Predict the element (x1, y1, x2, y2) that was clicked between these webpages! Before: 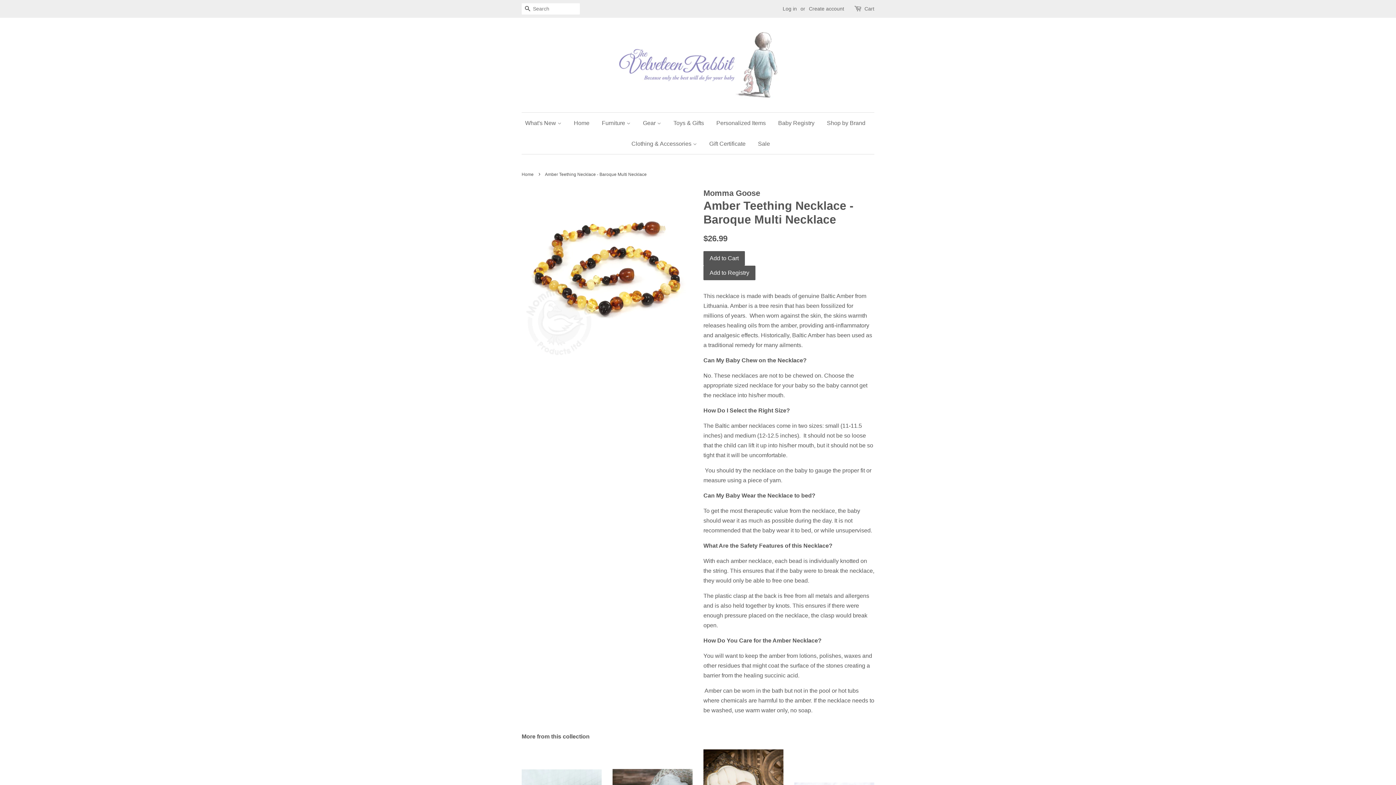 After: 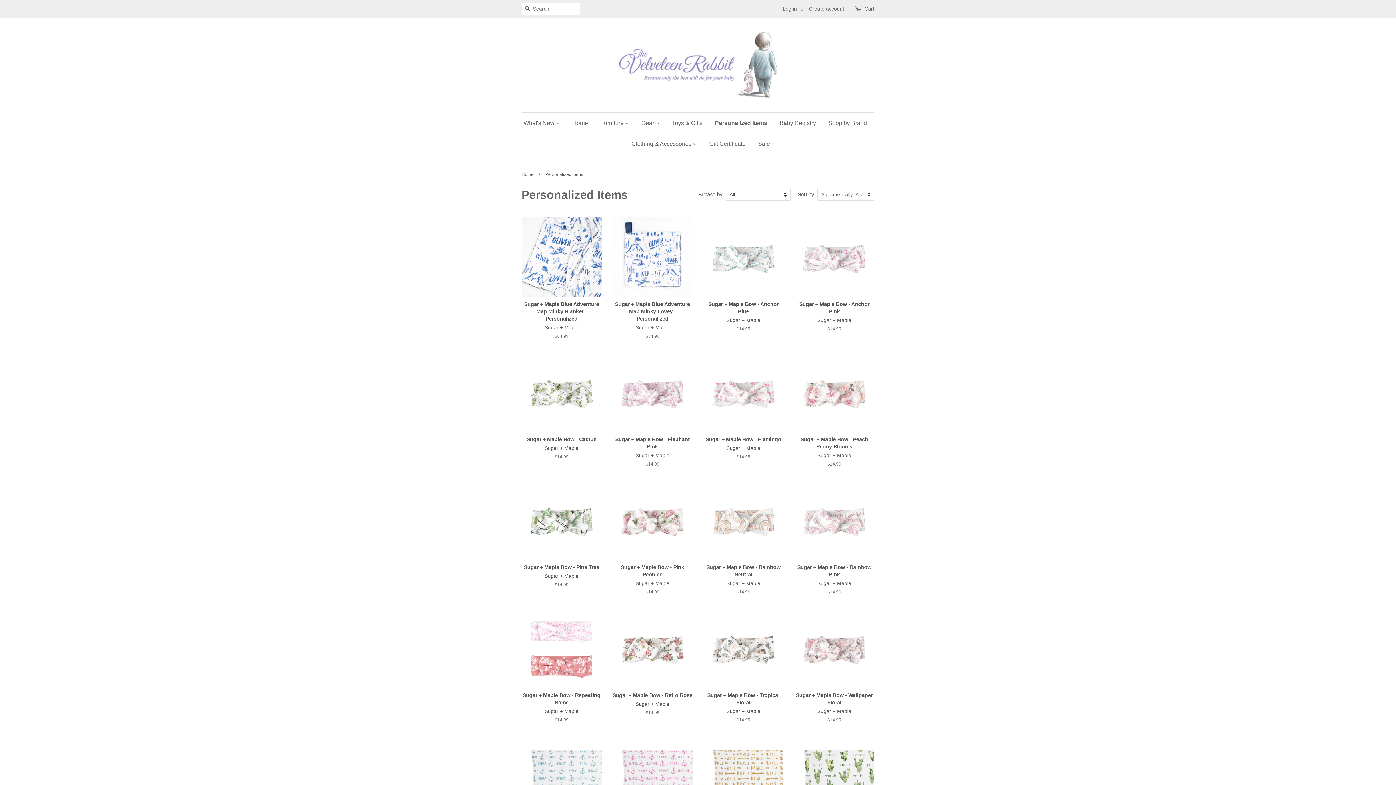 Action: label: Personalized Items bbox: (711, 112, 771, 133)